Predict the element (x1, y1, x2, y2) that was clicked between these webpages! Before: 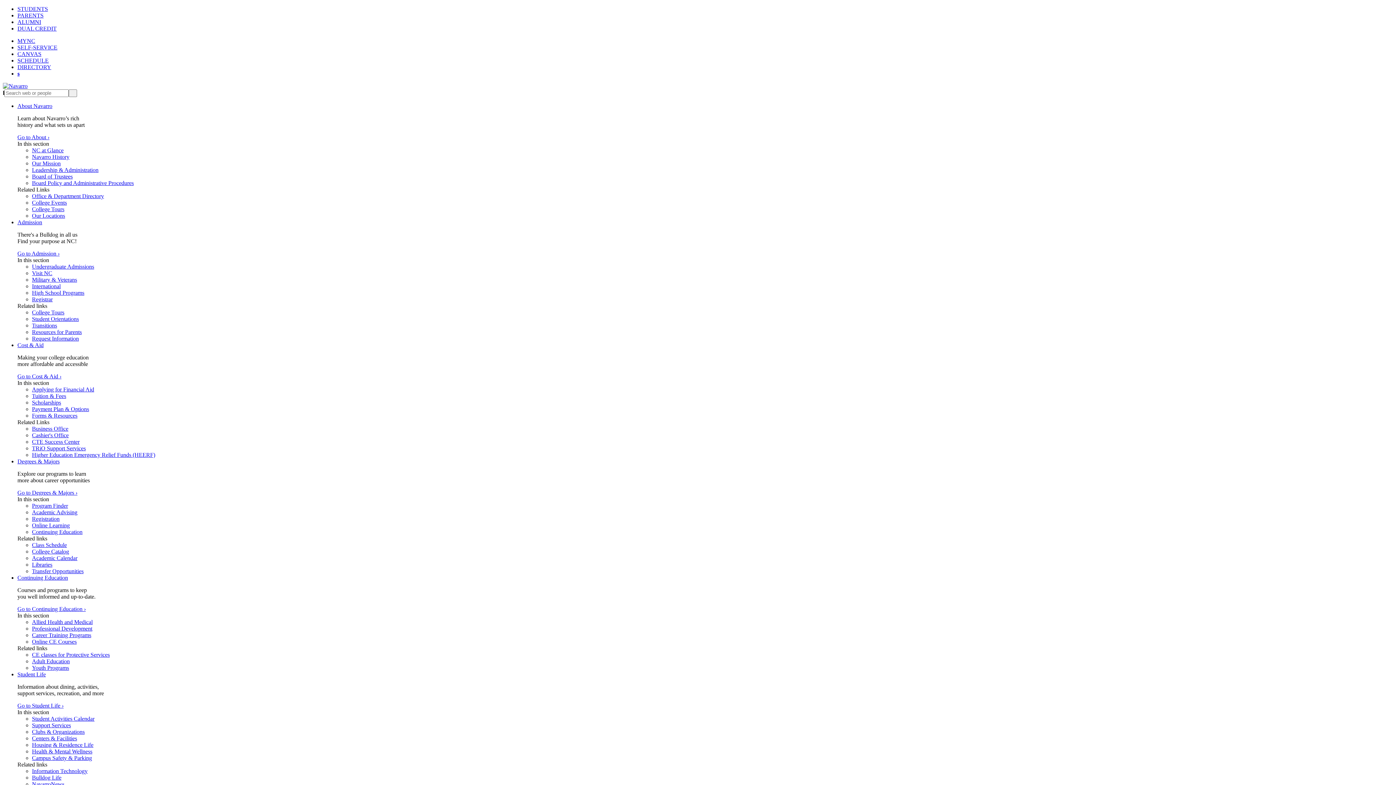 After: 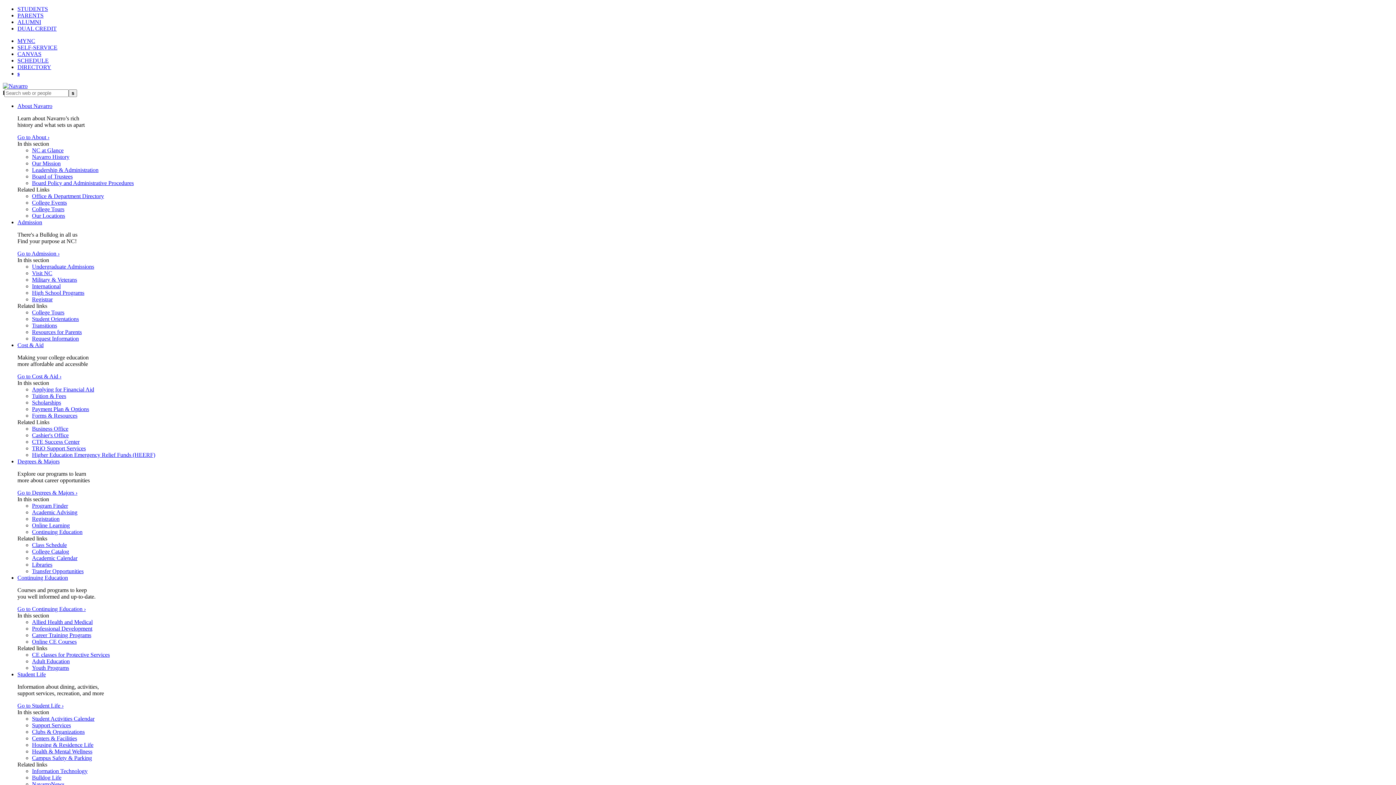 Action: bbox: (32, 509, 77, 515) label: Academic Advising